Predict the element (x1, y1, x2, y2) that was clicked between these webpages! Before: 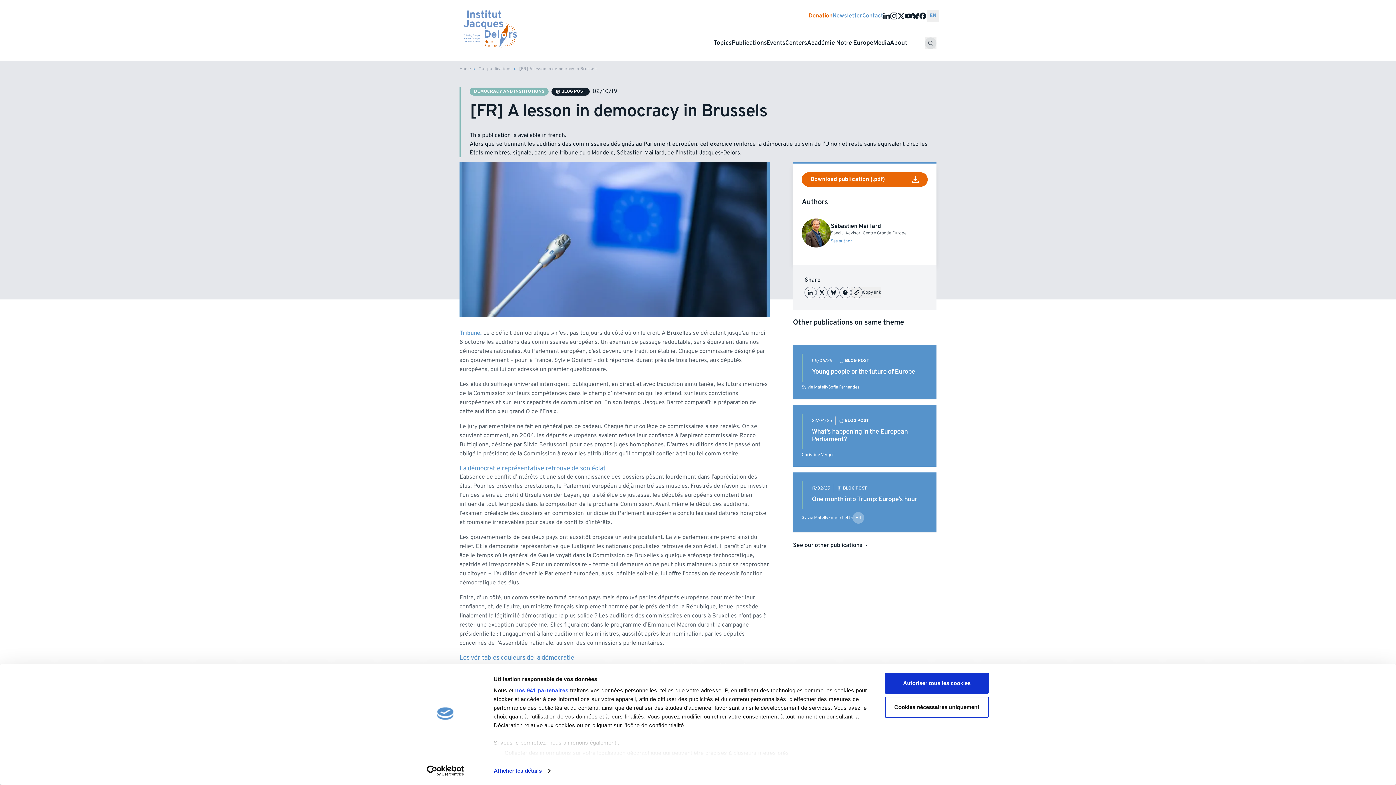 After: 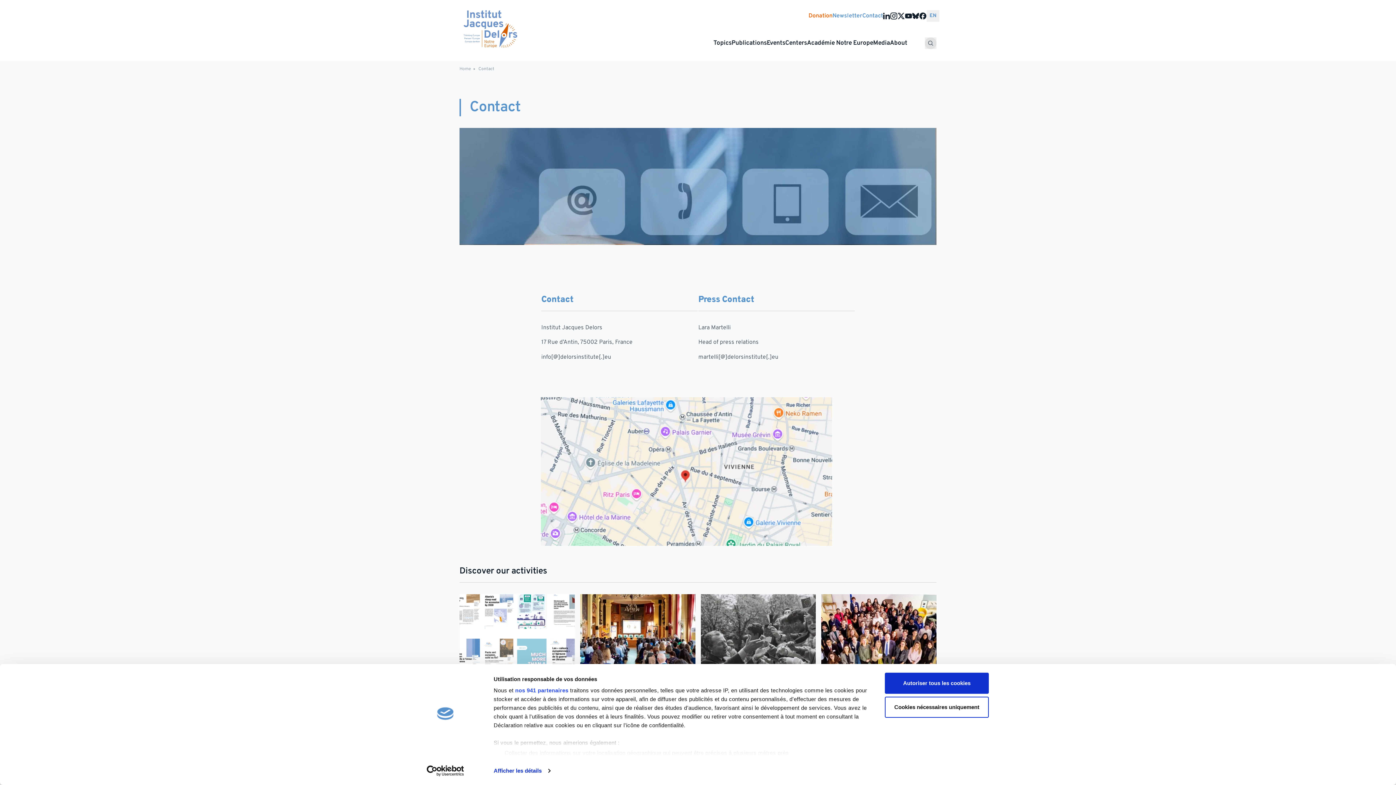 Action: bbox: (862, 12, 883, 19) label: Contact